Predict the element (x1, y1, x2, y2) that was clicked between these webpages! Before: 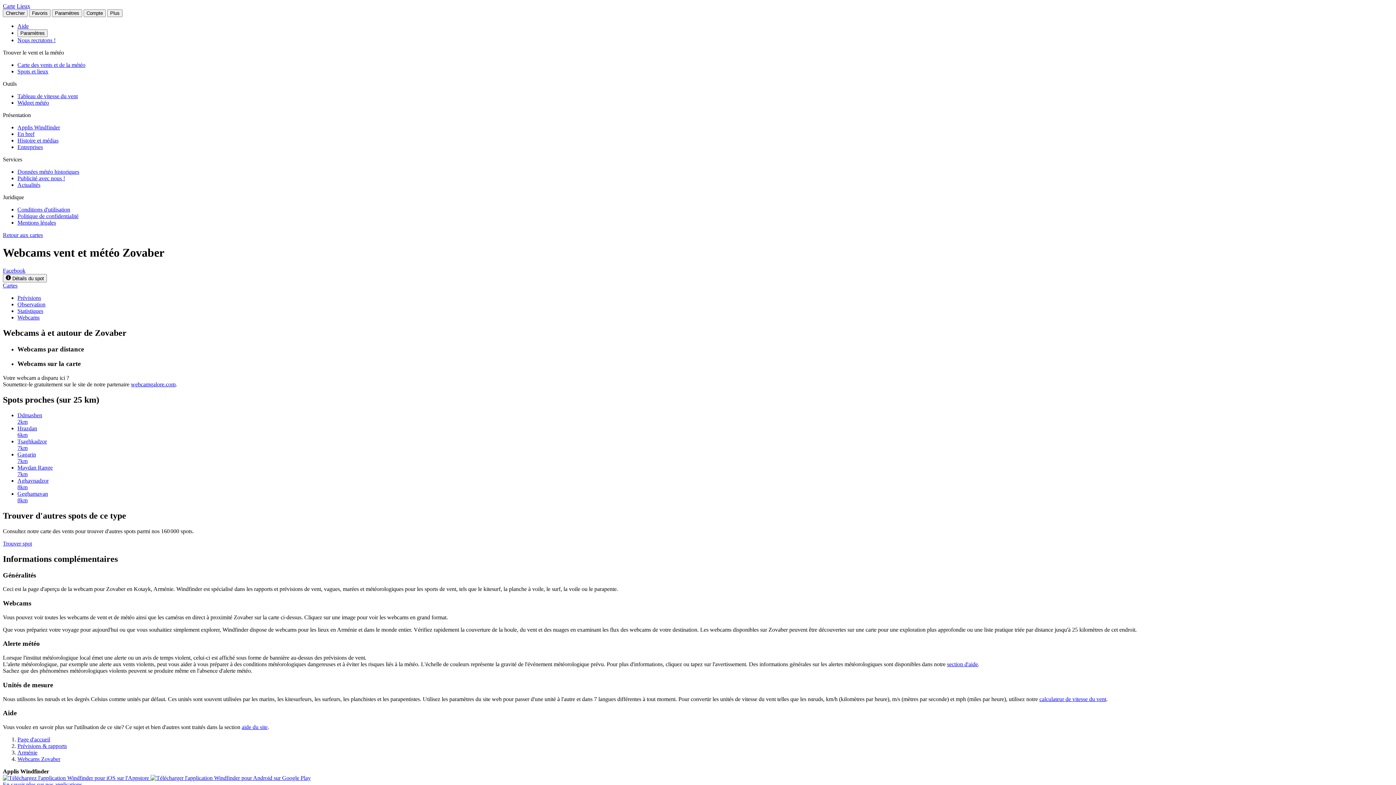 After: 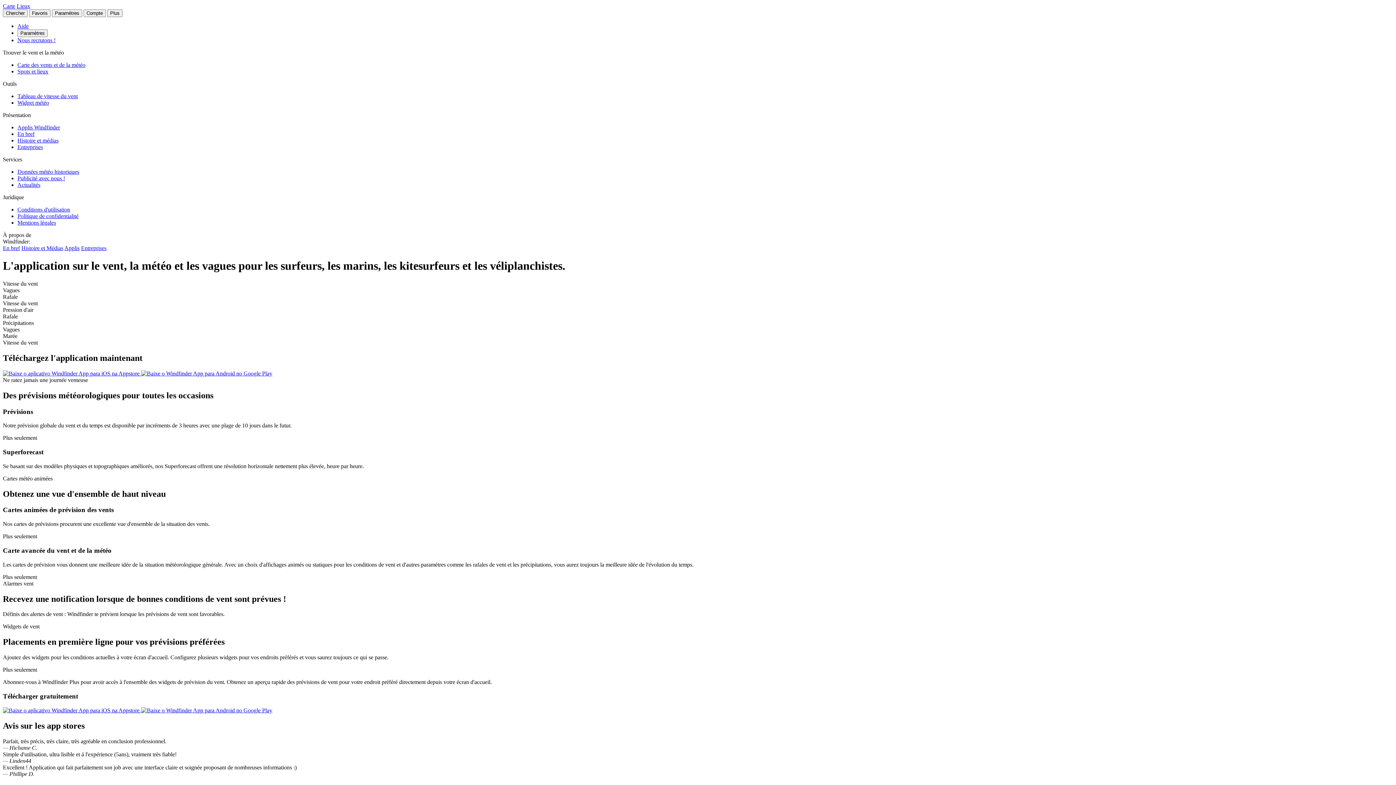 Action: label: Applis Windfinder bbox: (17, 124, 60, 130)